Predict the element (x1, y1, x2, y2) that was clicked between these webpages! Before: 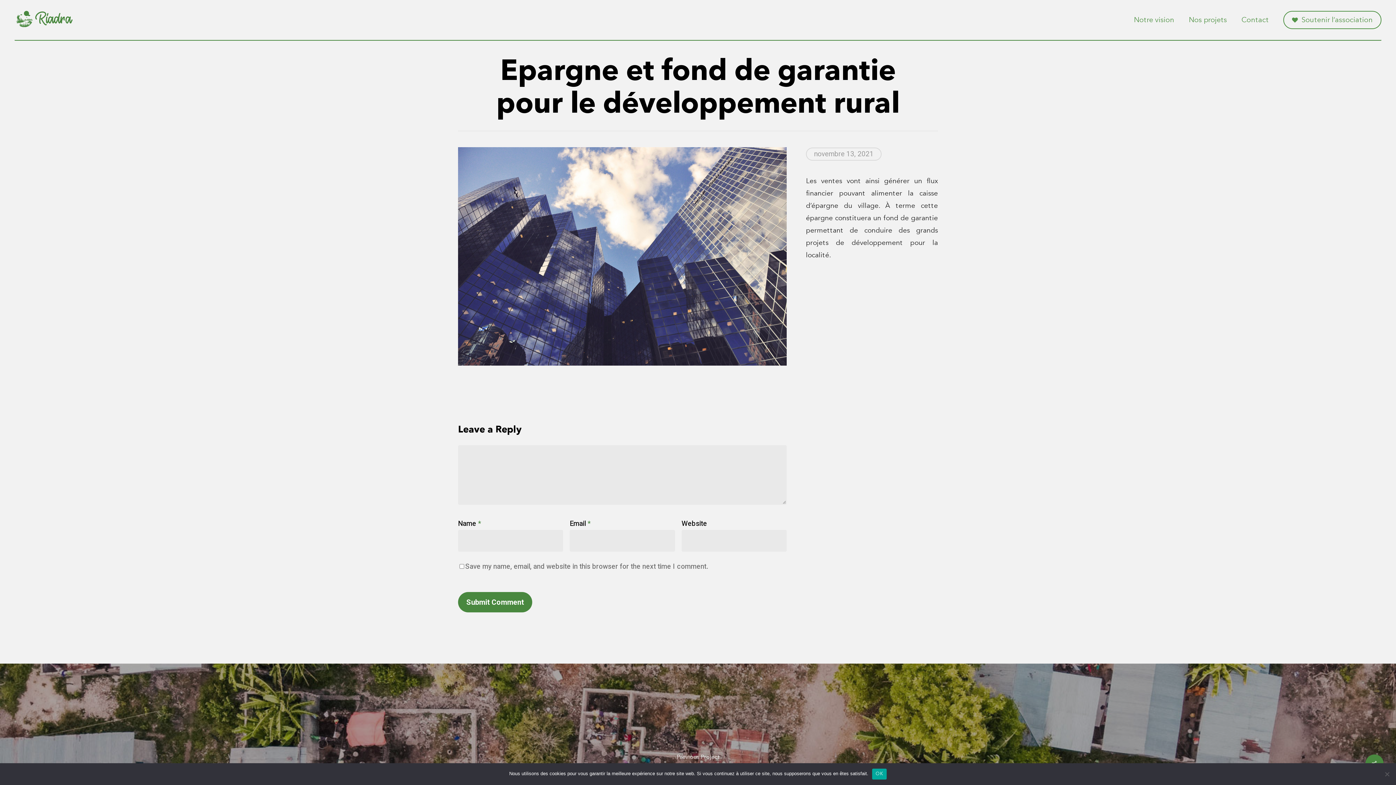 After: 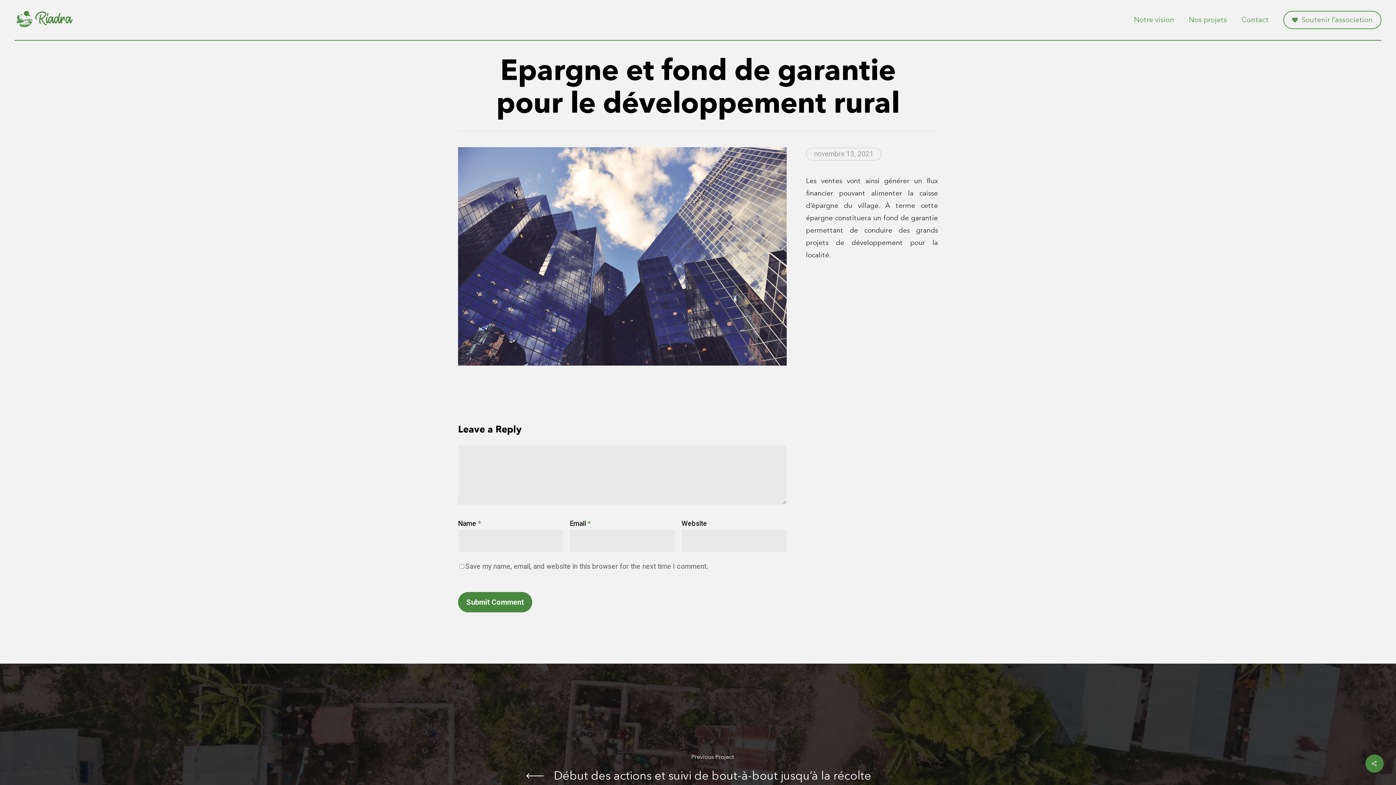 Action: bbox: (872, 768, 887, 779) label: OK